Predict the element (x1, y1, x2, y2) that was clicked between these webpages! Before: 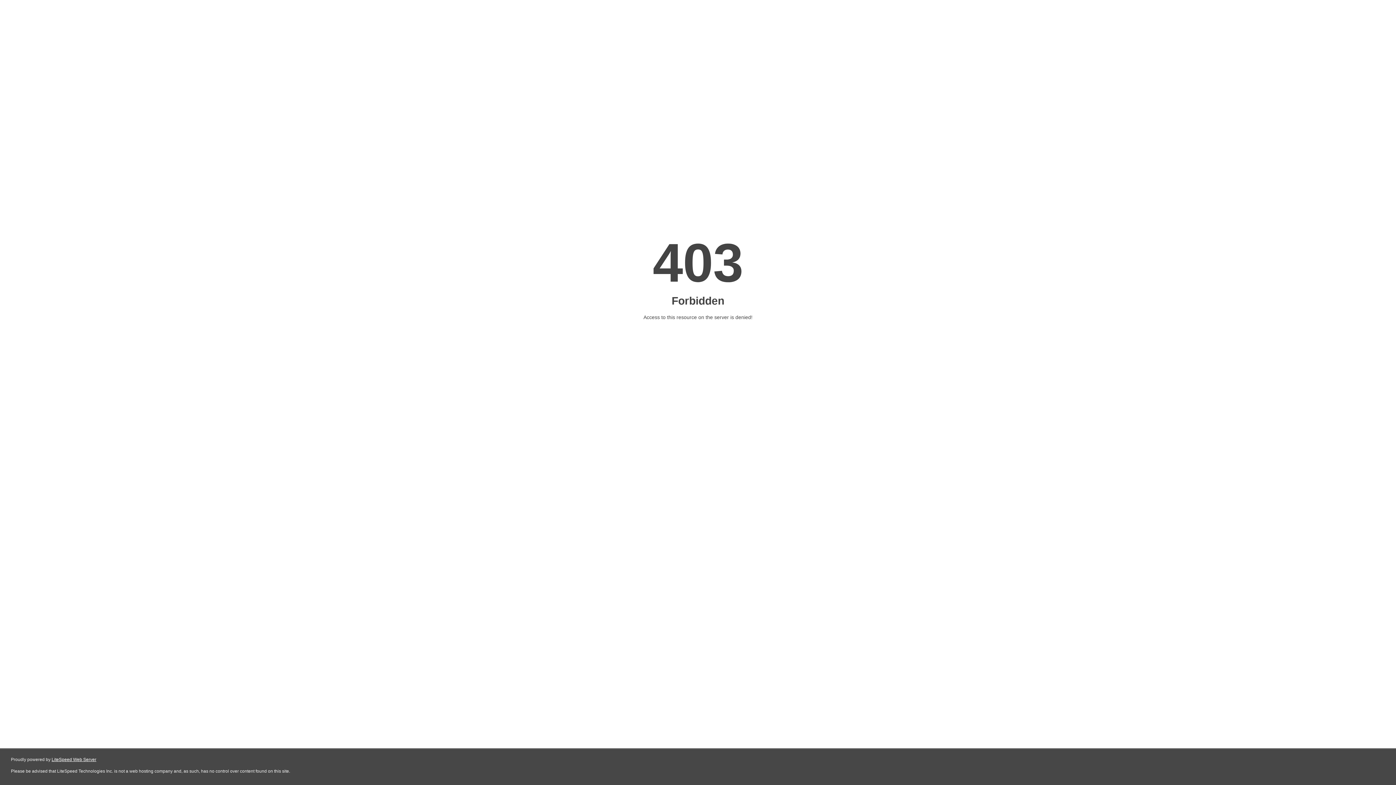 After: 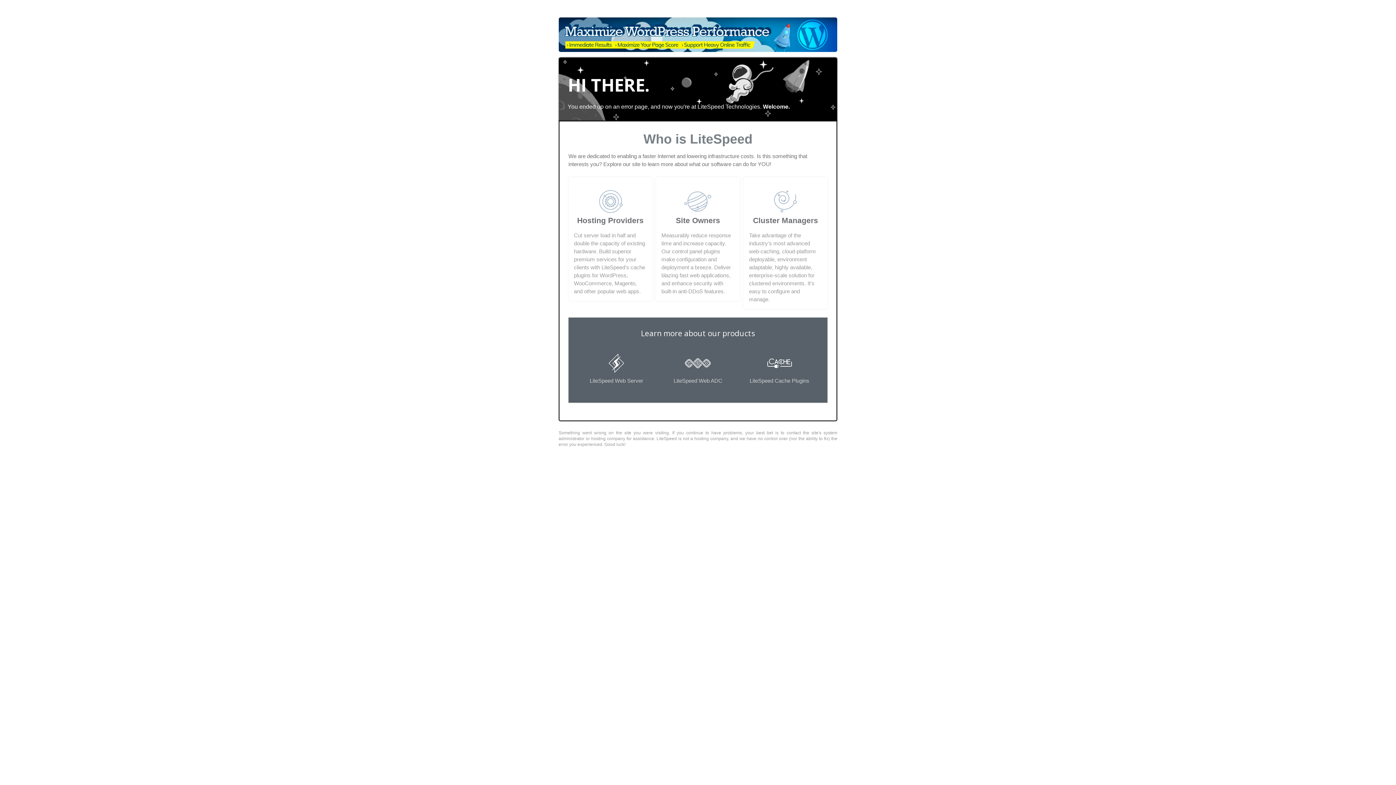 Action: label: LiteSpeed Web Server bbox: (51, 757, 96, 762)